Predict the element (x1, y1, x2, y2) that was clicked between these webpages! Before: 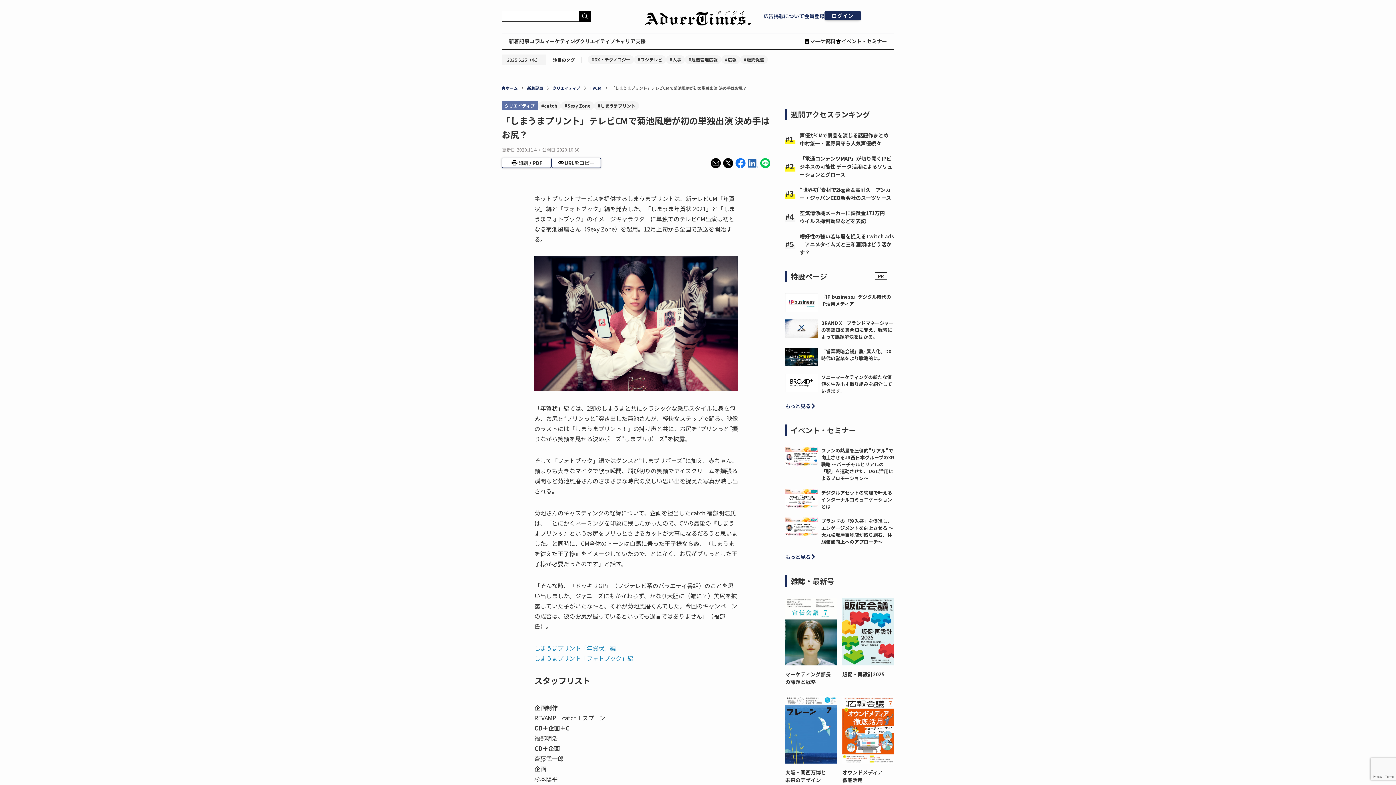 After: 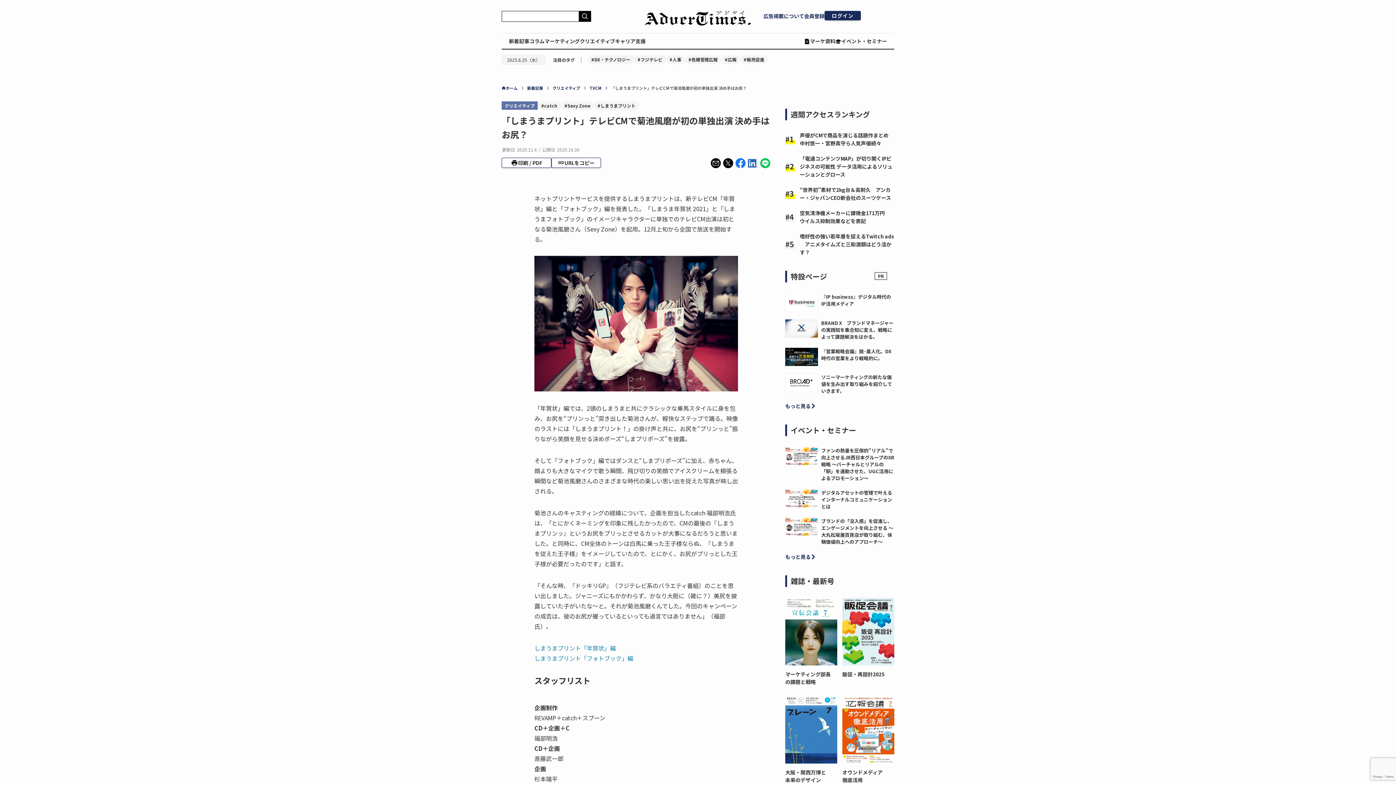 Action: bbox: (551, 157, 601, 167) label: URLをコピー